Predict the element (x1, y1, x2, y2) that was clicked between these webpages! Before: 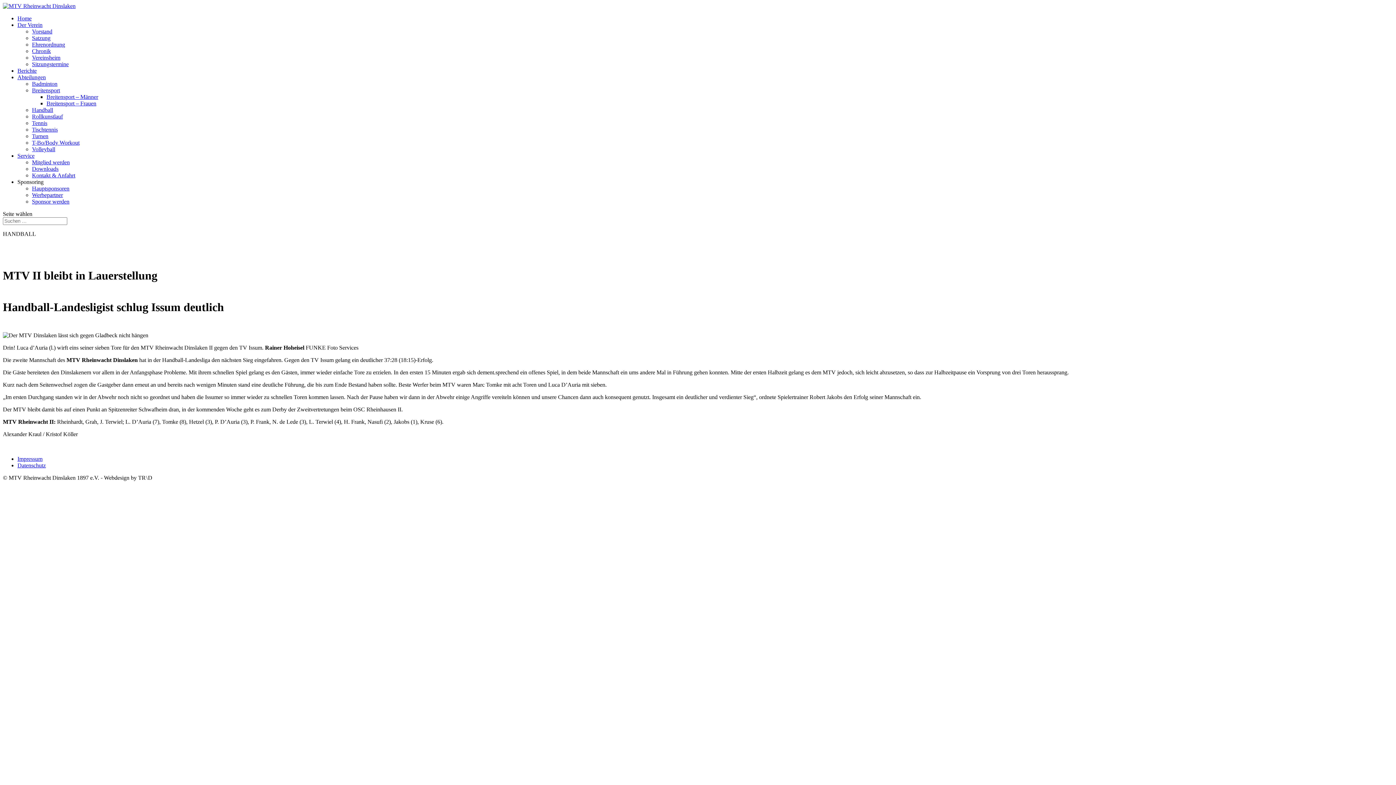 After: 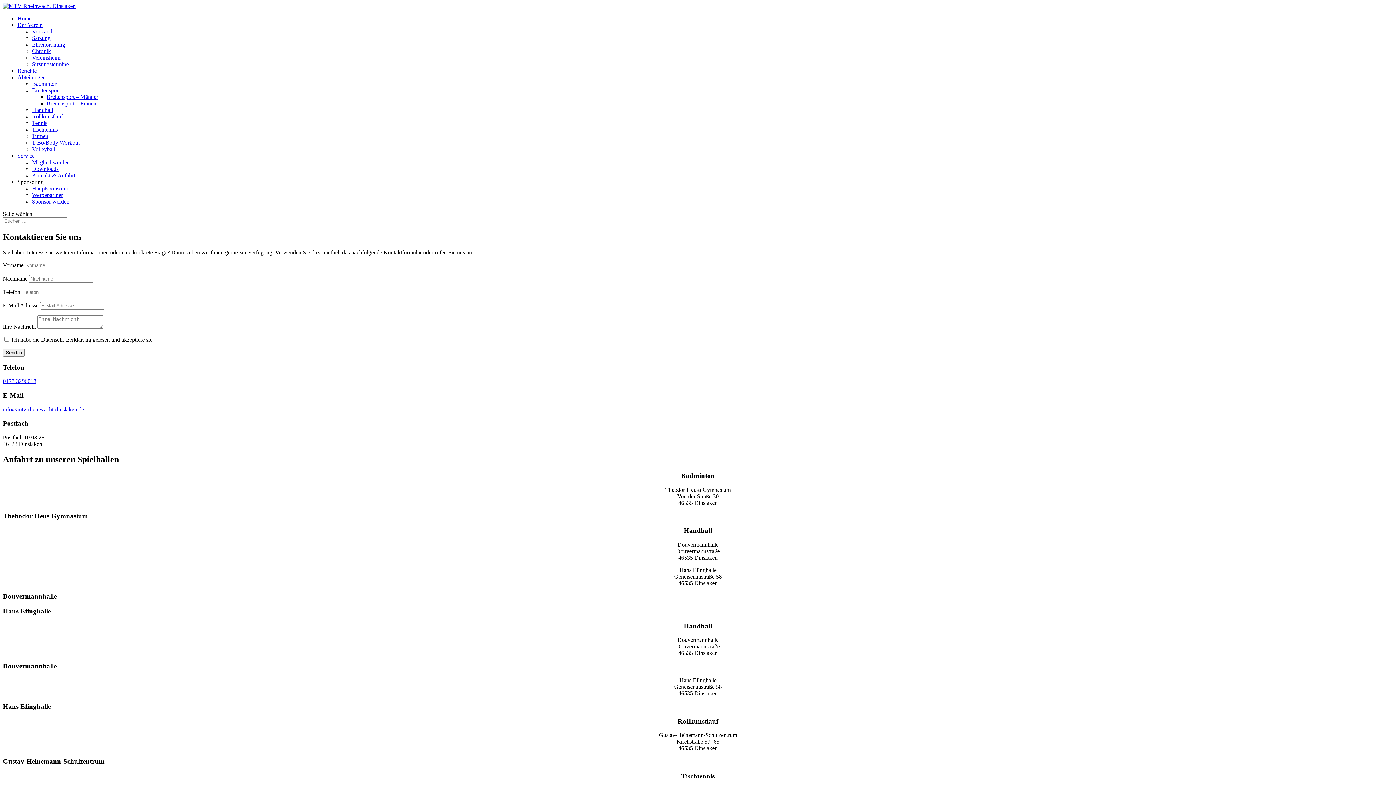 Action: bbox: (32, 172, 75, 178) label: Kontakt & Anfahrt